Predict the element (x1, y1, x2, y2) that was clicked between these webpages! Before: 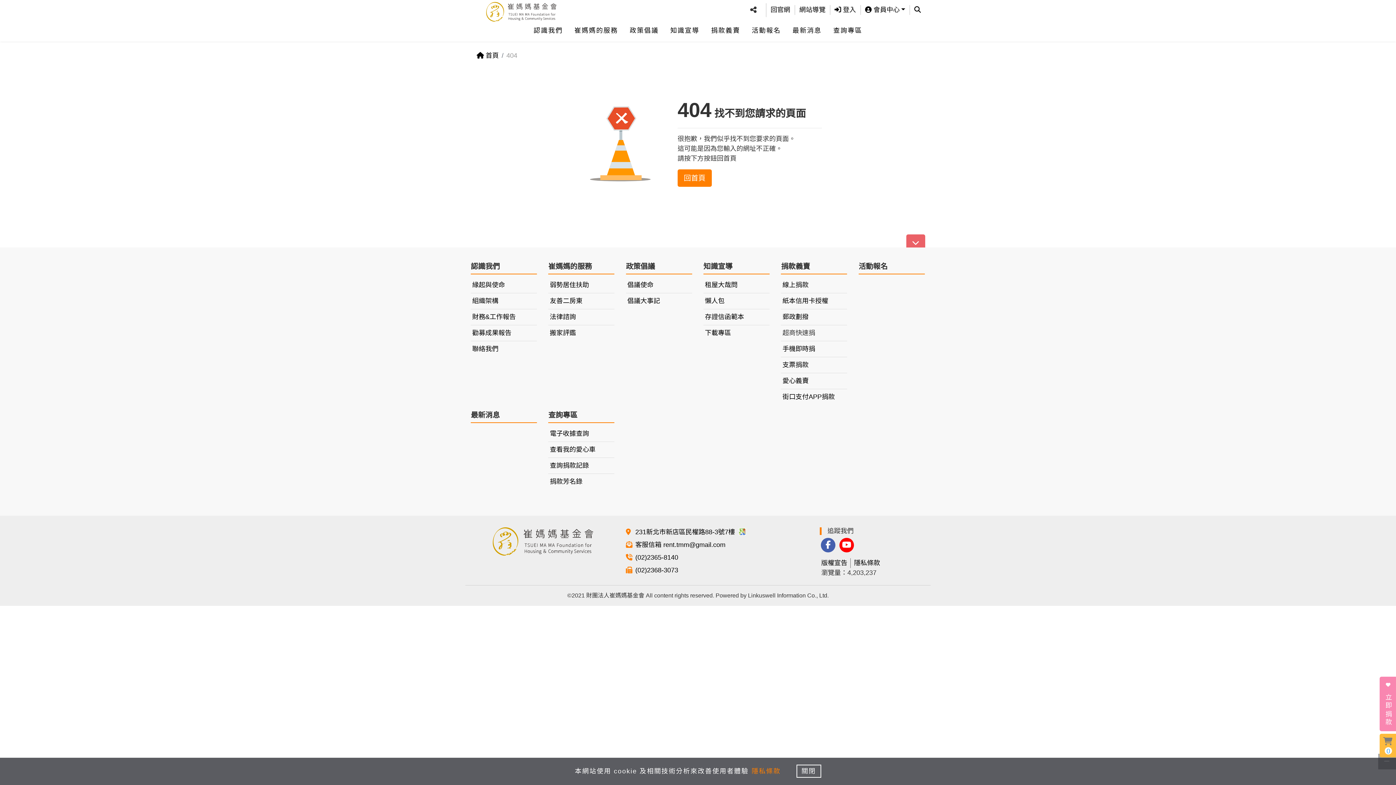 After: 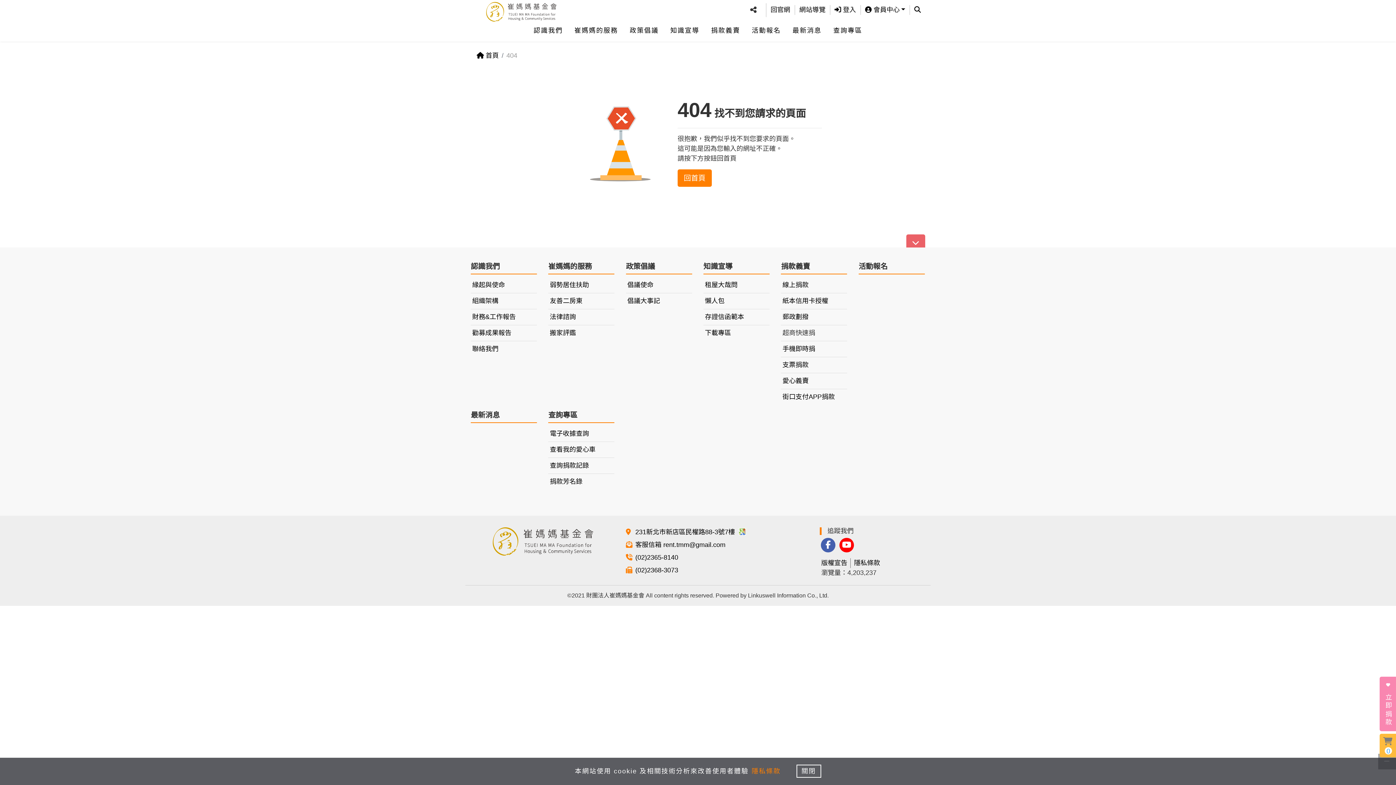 Action: bbox: (821, 538, 835, 552)